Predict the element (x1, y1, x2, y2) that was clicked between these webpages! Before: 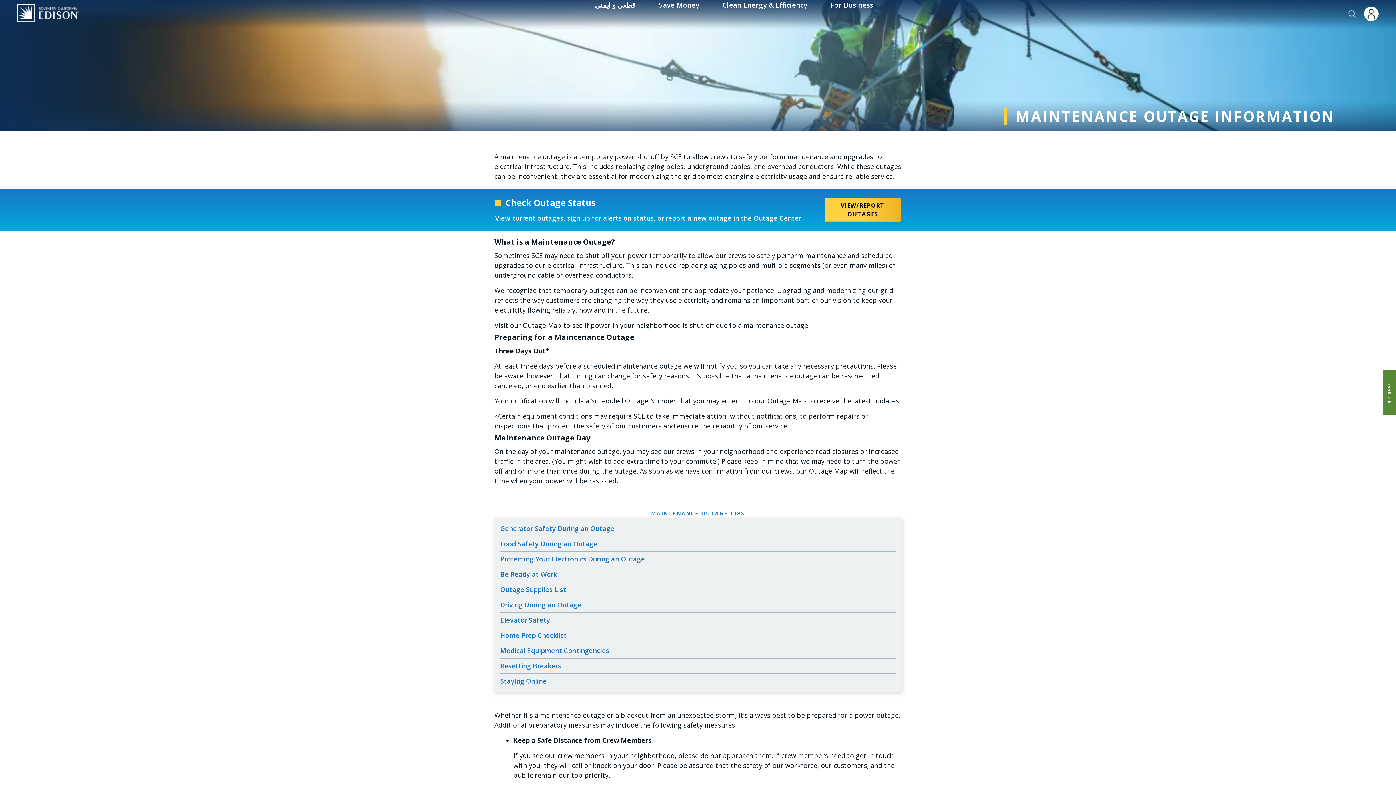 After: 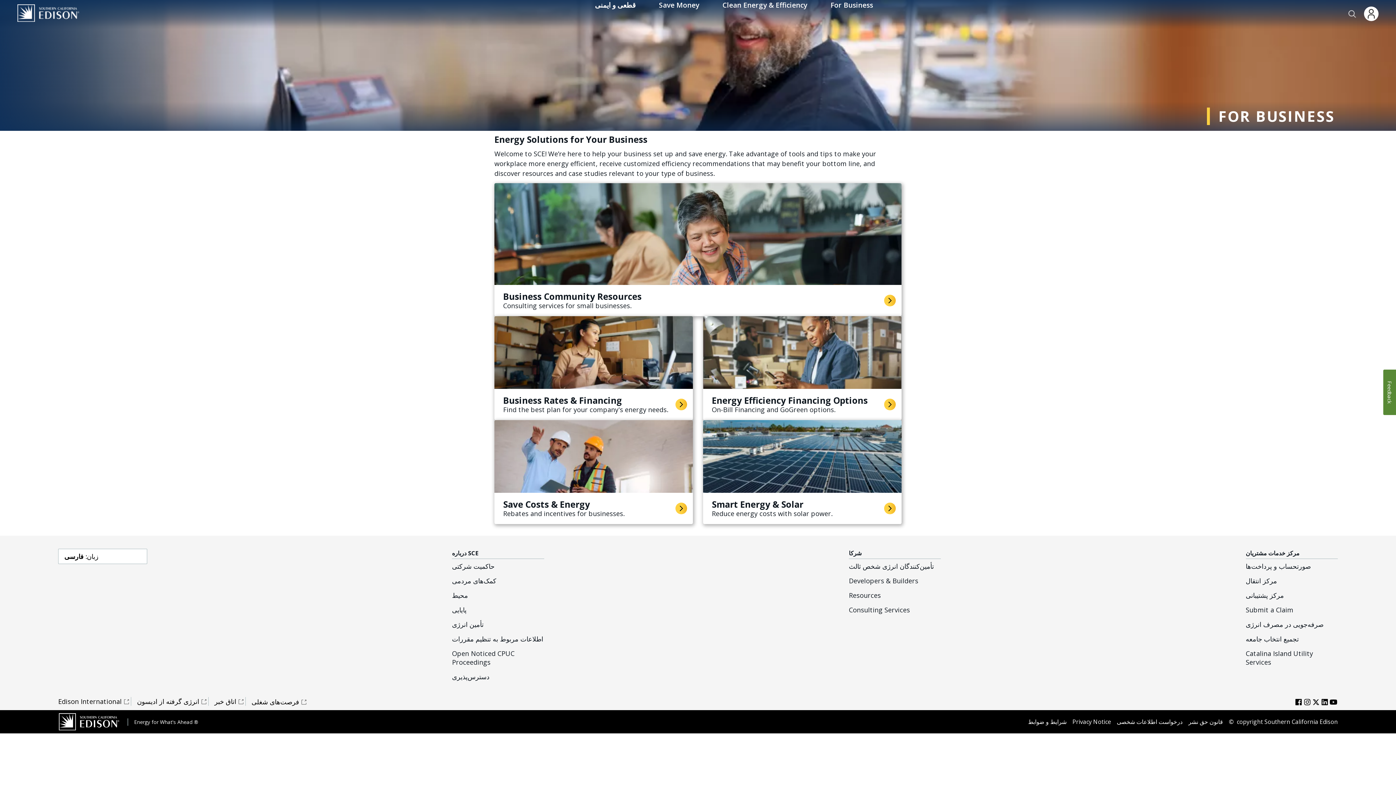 Action: bbox: (830, 0, 873, 10) label: For Business